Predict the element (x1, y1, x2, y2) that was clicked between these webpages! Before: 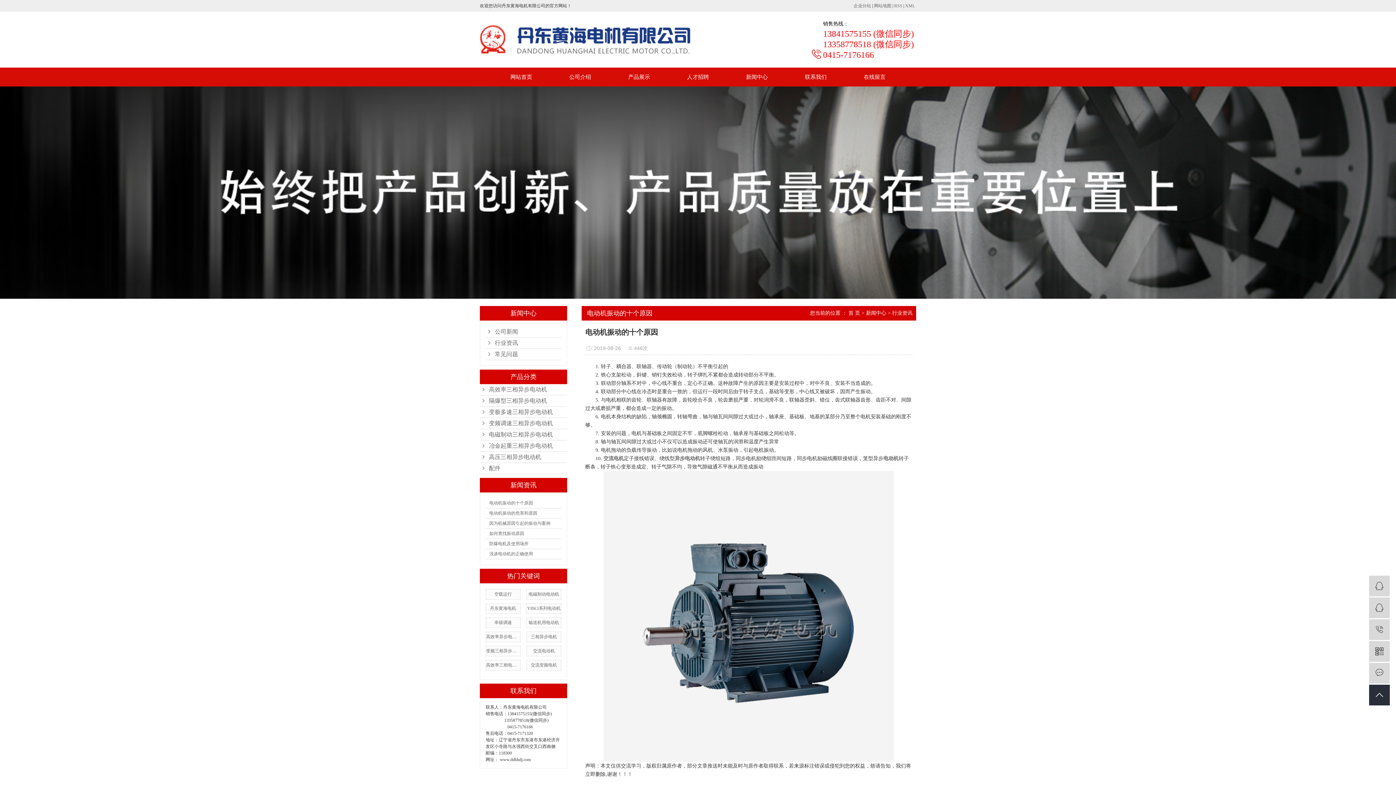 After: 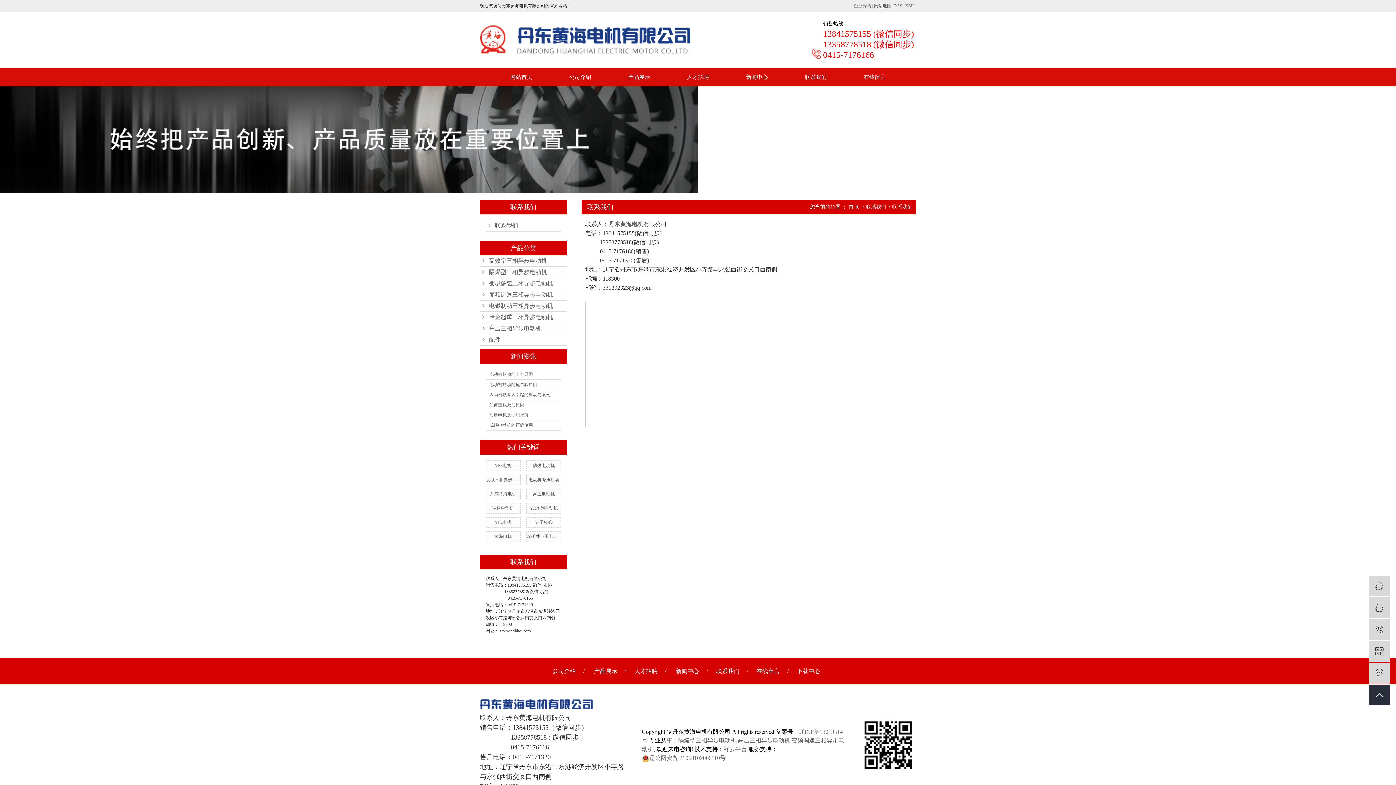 Action: label: 联系我们 bbox: (805, 74, 826, 80)